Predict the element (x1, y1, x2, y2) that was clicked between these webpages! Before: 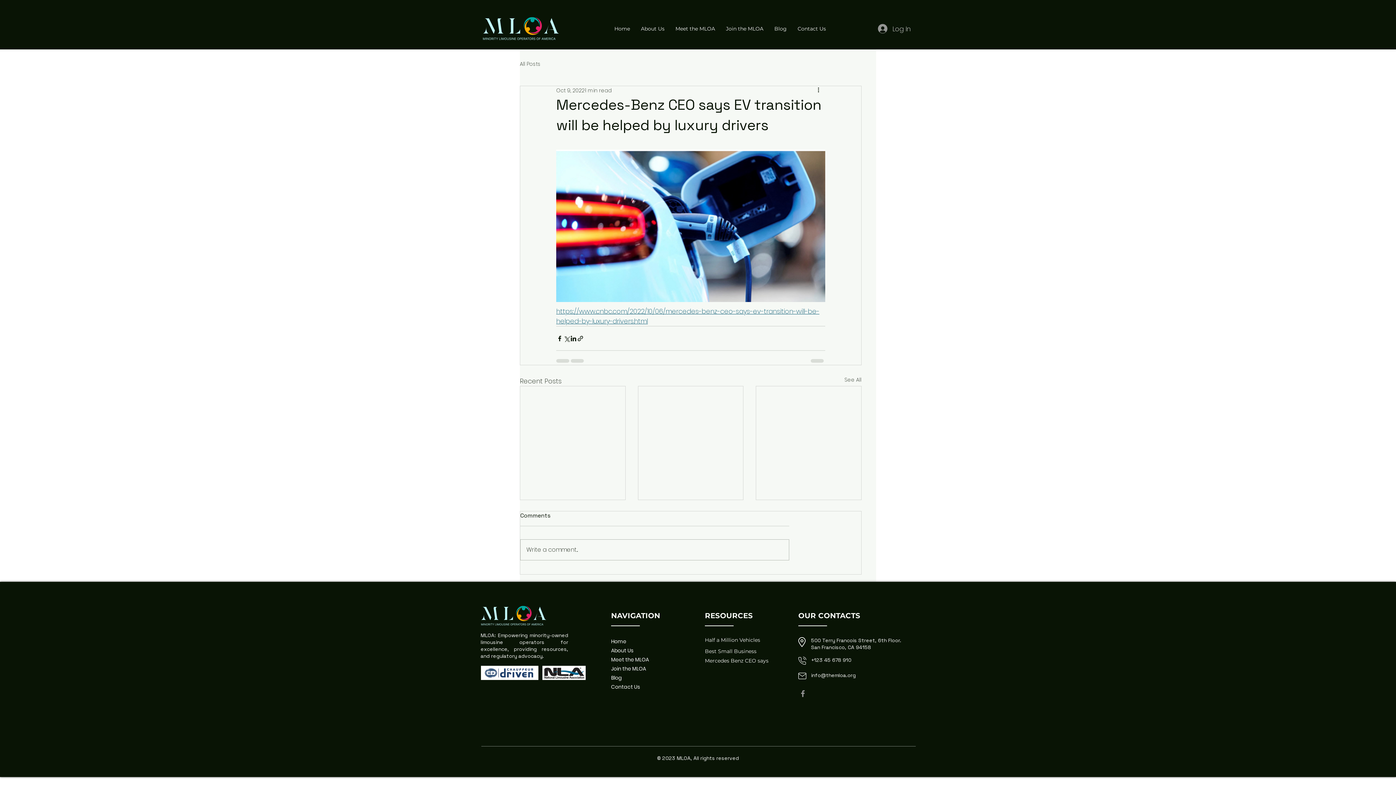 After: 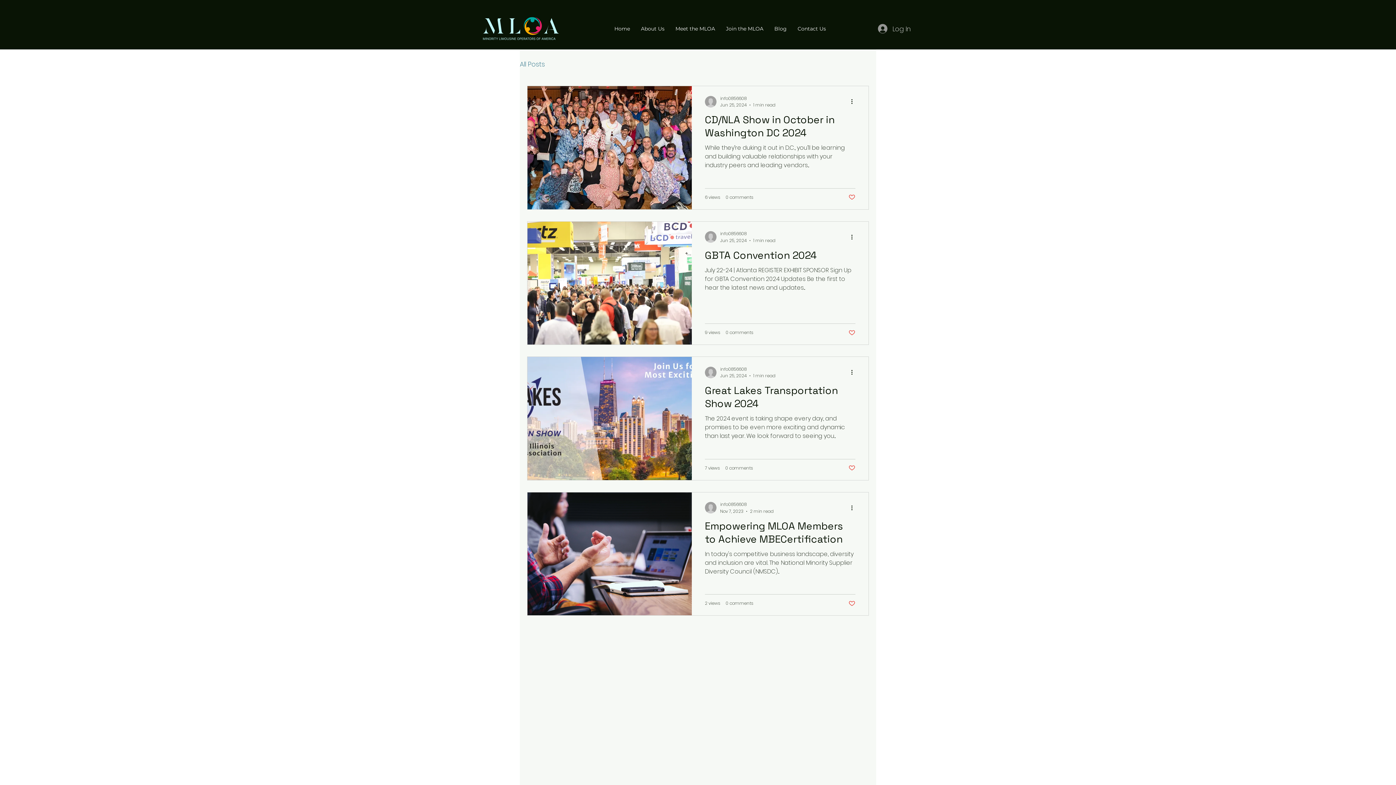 Action: label: Blog bbox: (611, 673, 662, 682)